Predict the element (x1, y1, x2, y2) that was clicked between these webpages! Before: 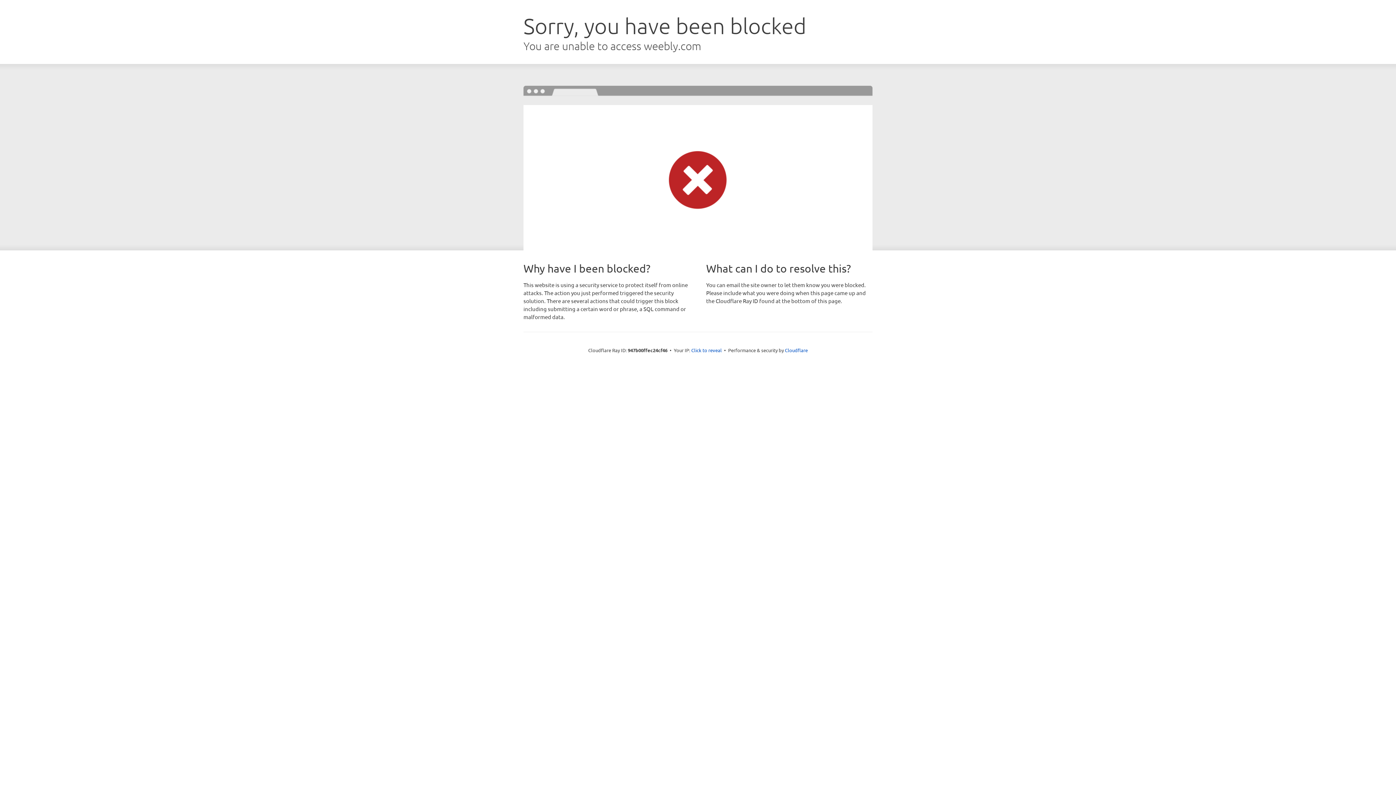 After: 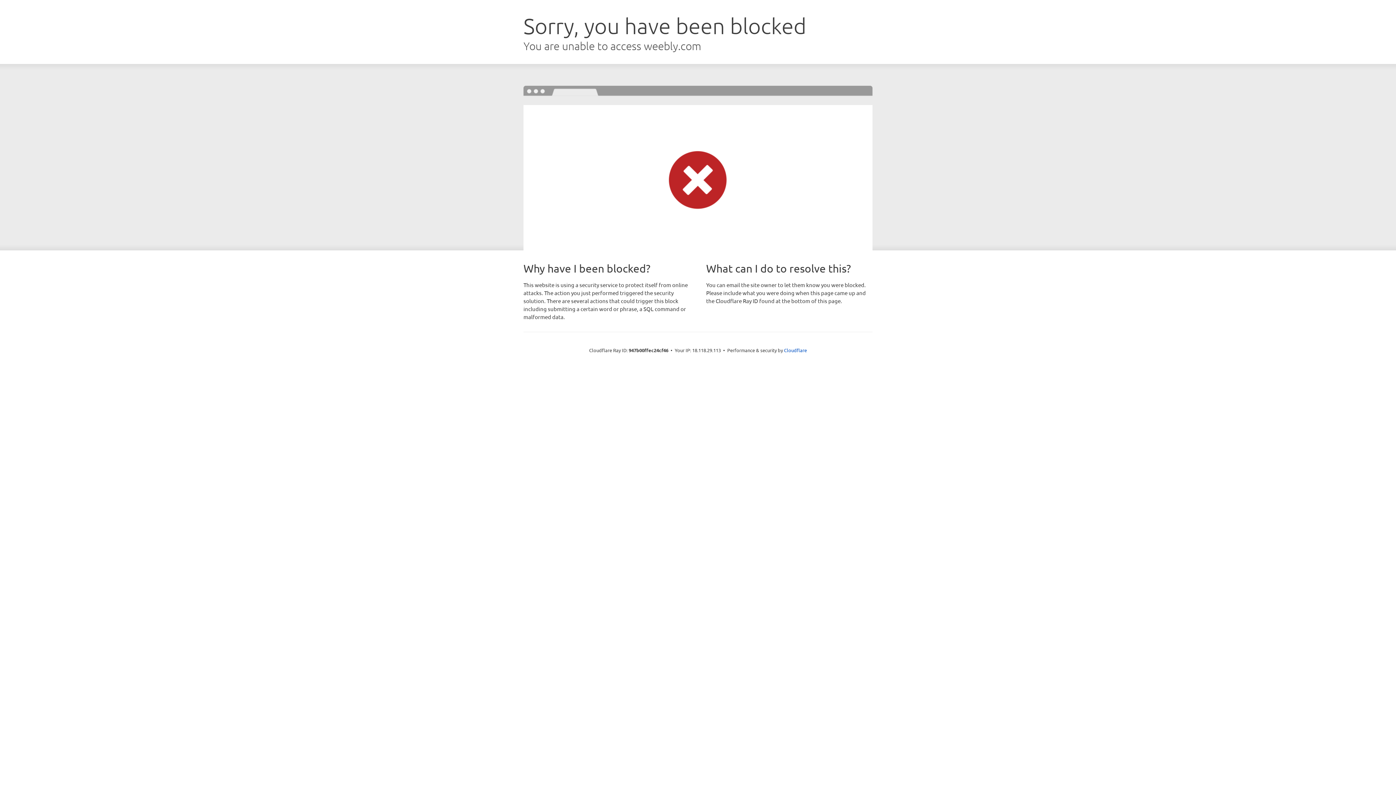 Action: label: Click to reveal bbox: (691, 346, 722, 353)